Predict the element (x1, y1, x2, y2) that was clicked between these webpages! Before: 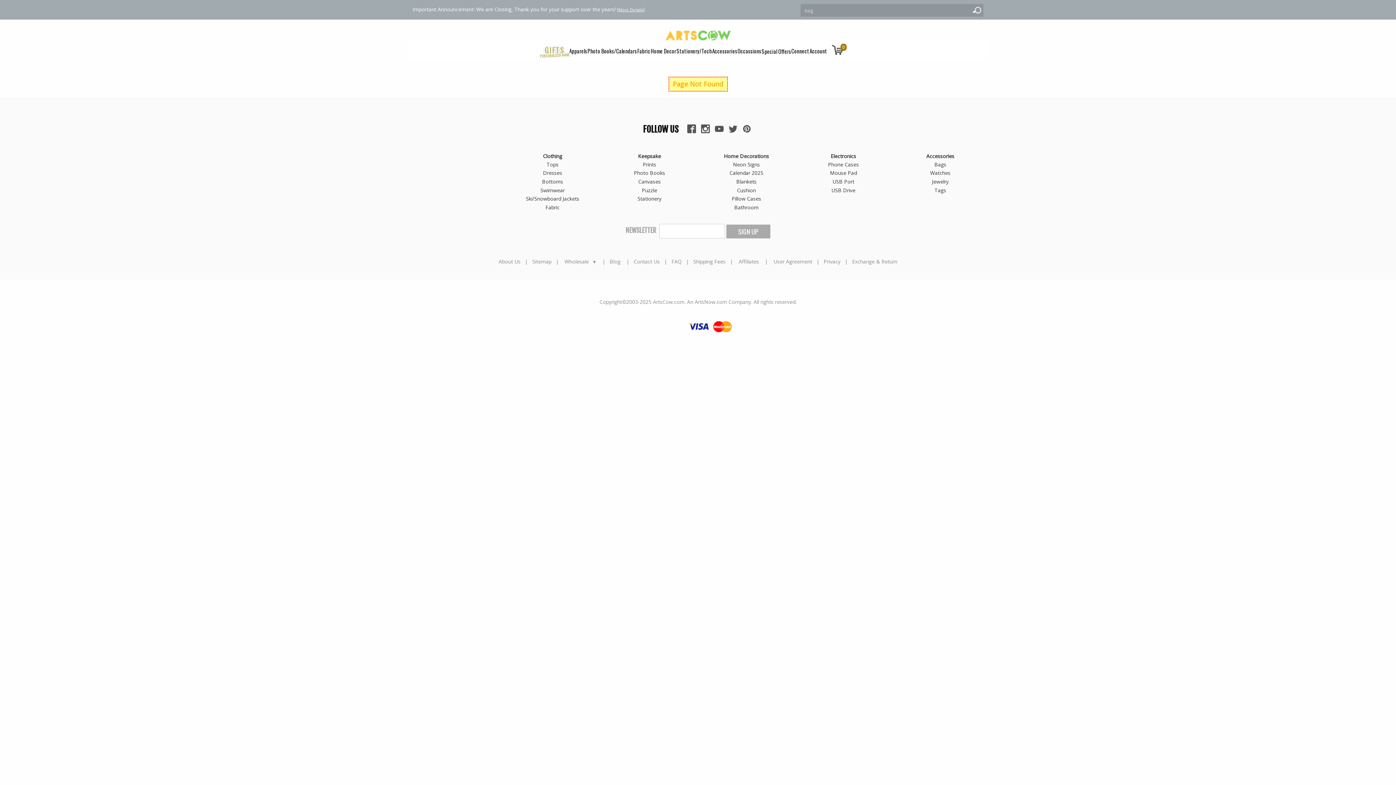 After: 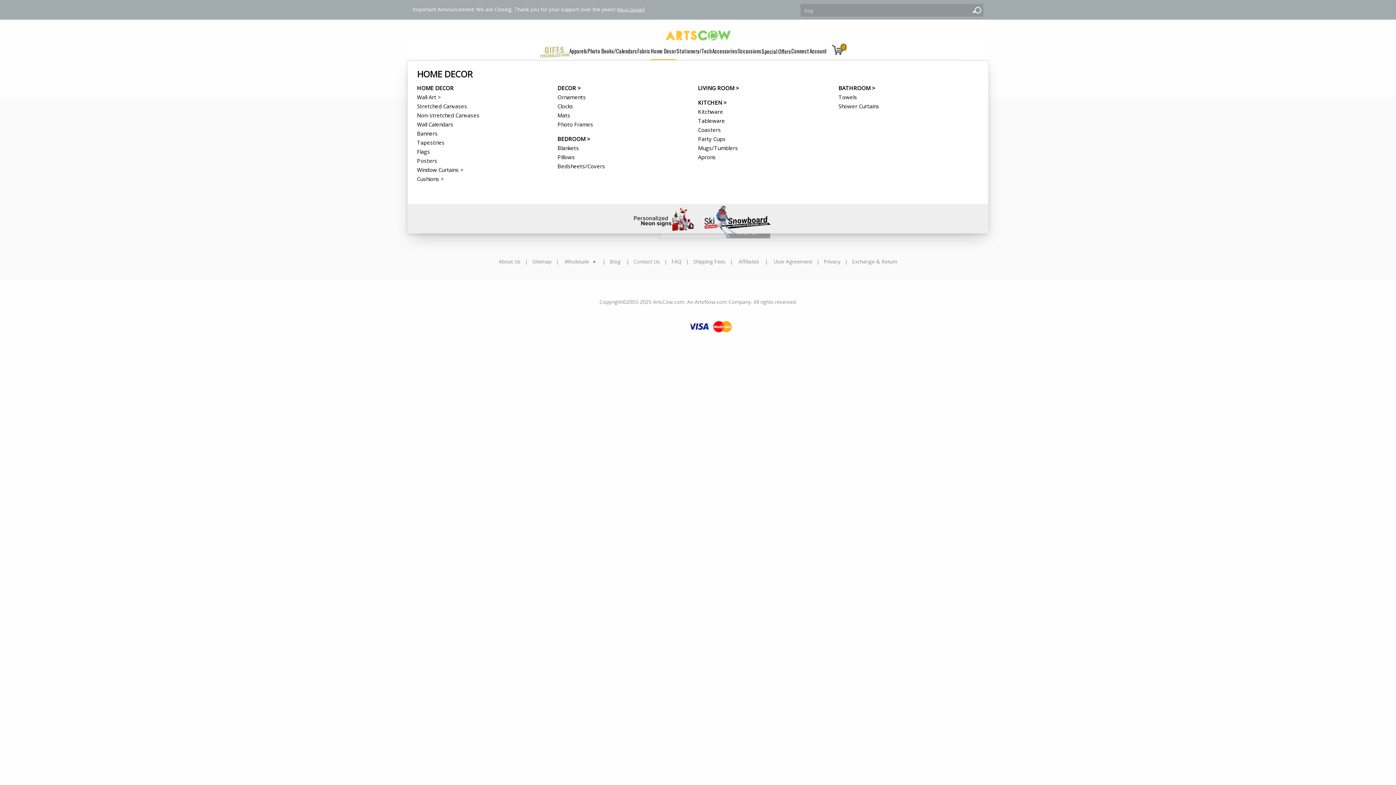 Action: label: Home Decor bbox: (650, 42, 676, 60)